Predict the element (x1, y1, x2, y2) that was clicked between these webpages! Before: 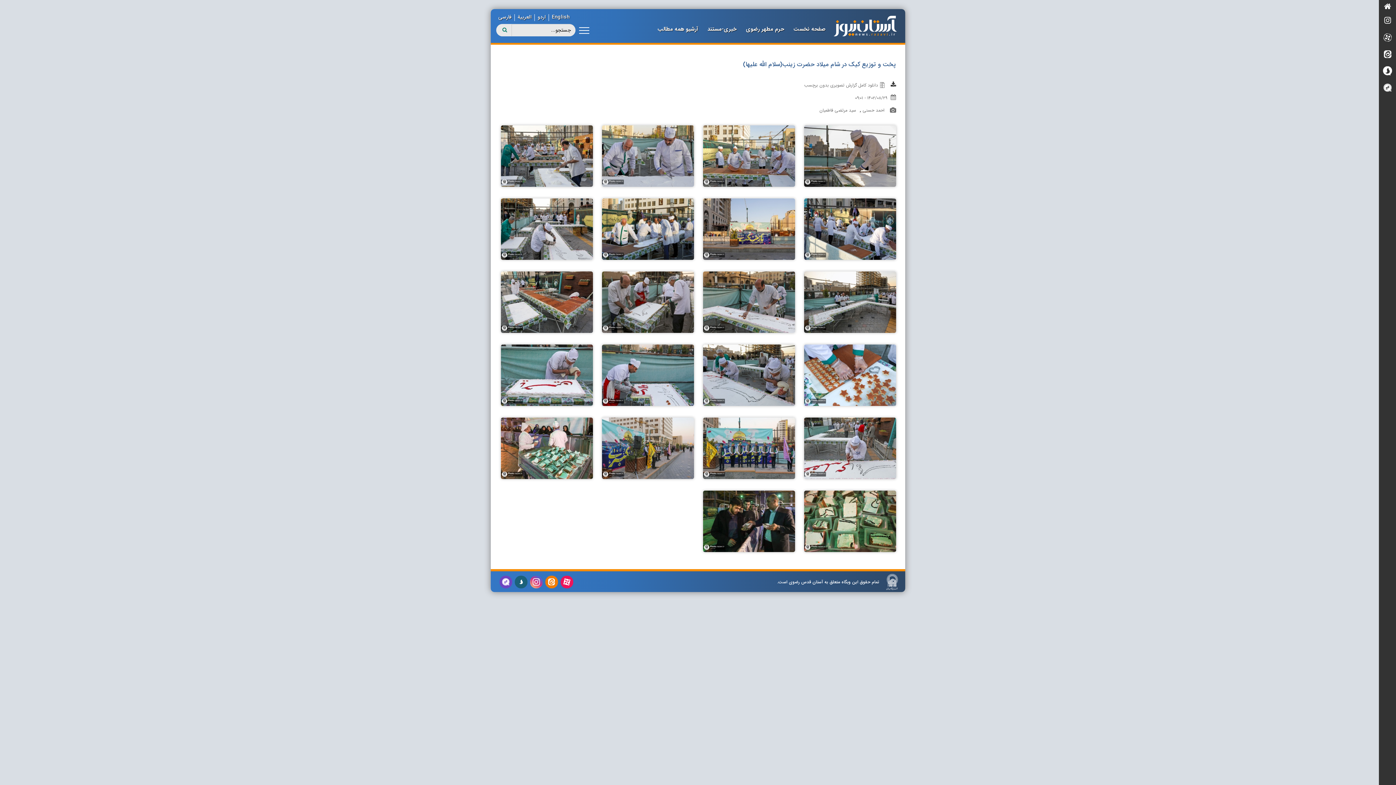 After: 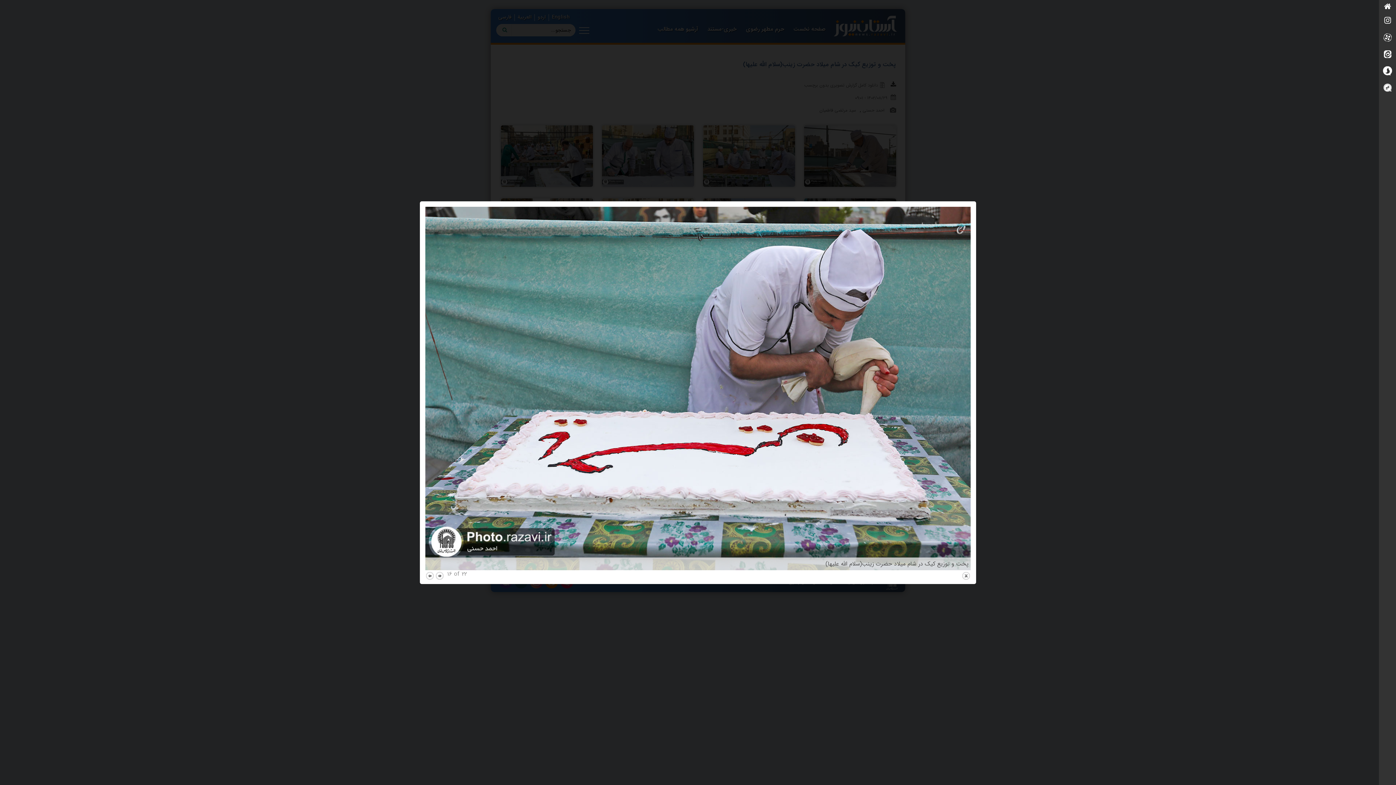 Action: bbox: (497, 344, 596, 406)